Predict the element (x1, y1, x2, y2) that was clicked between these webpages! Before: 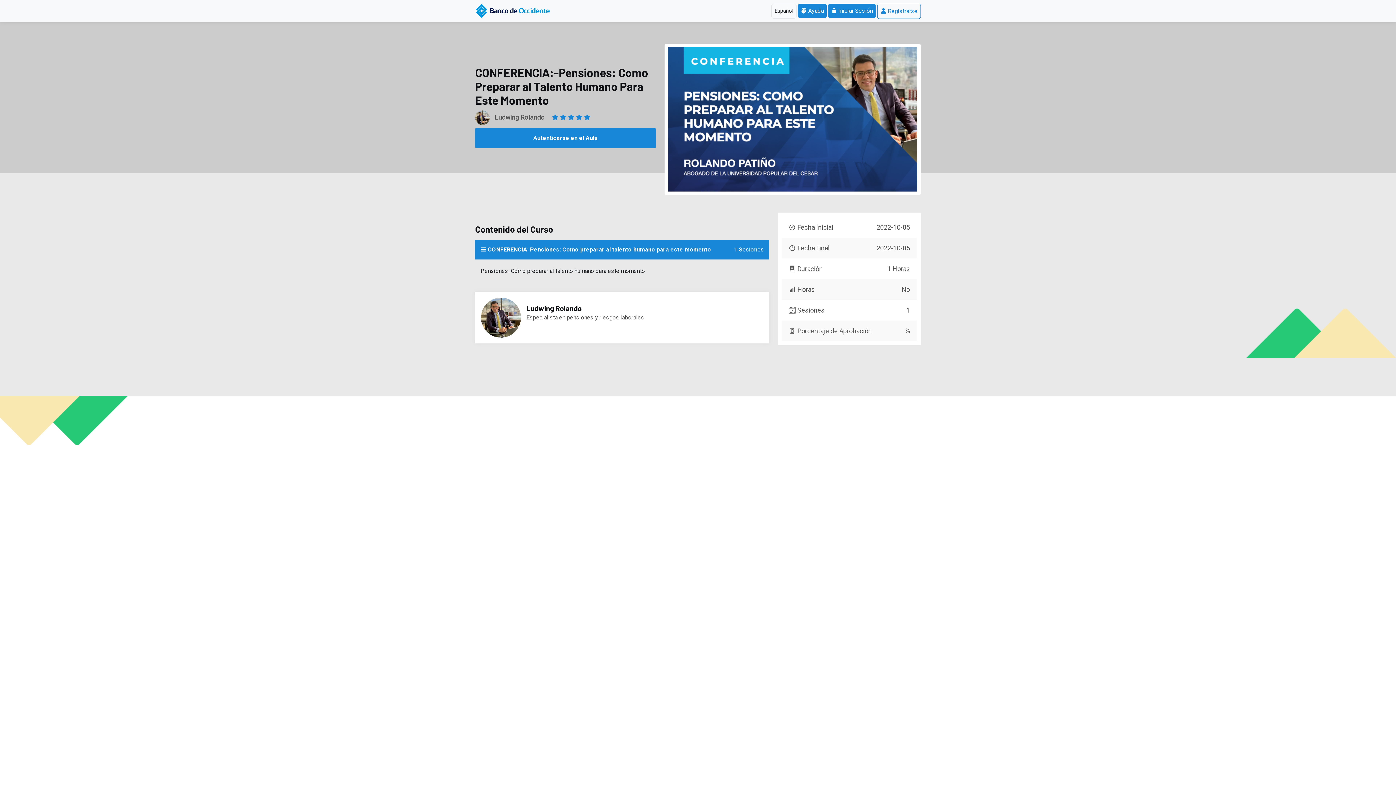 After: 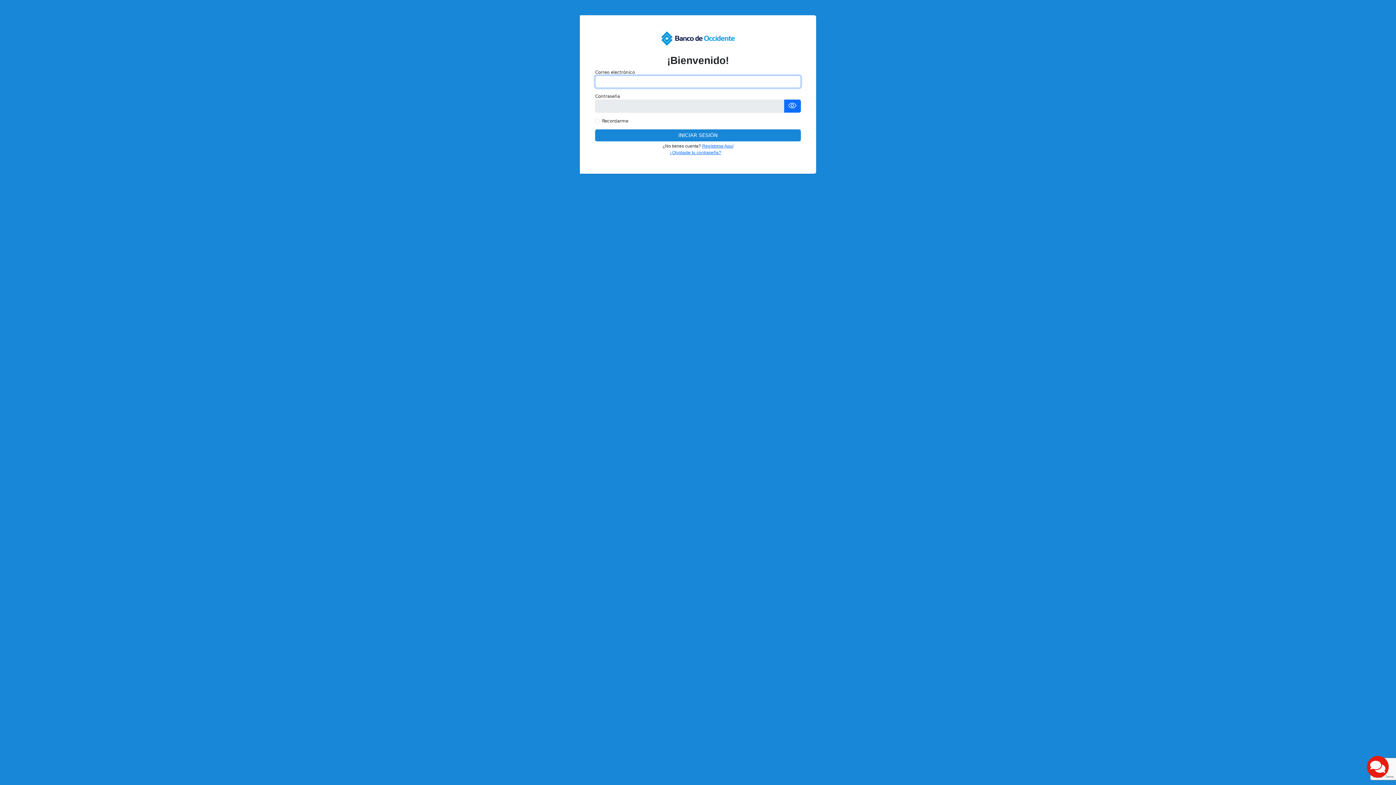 Action: label:  Iniciar Sesión bbox: (828, 3, 876, 18)